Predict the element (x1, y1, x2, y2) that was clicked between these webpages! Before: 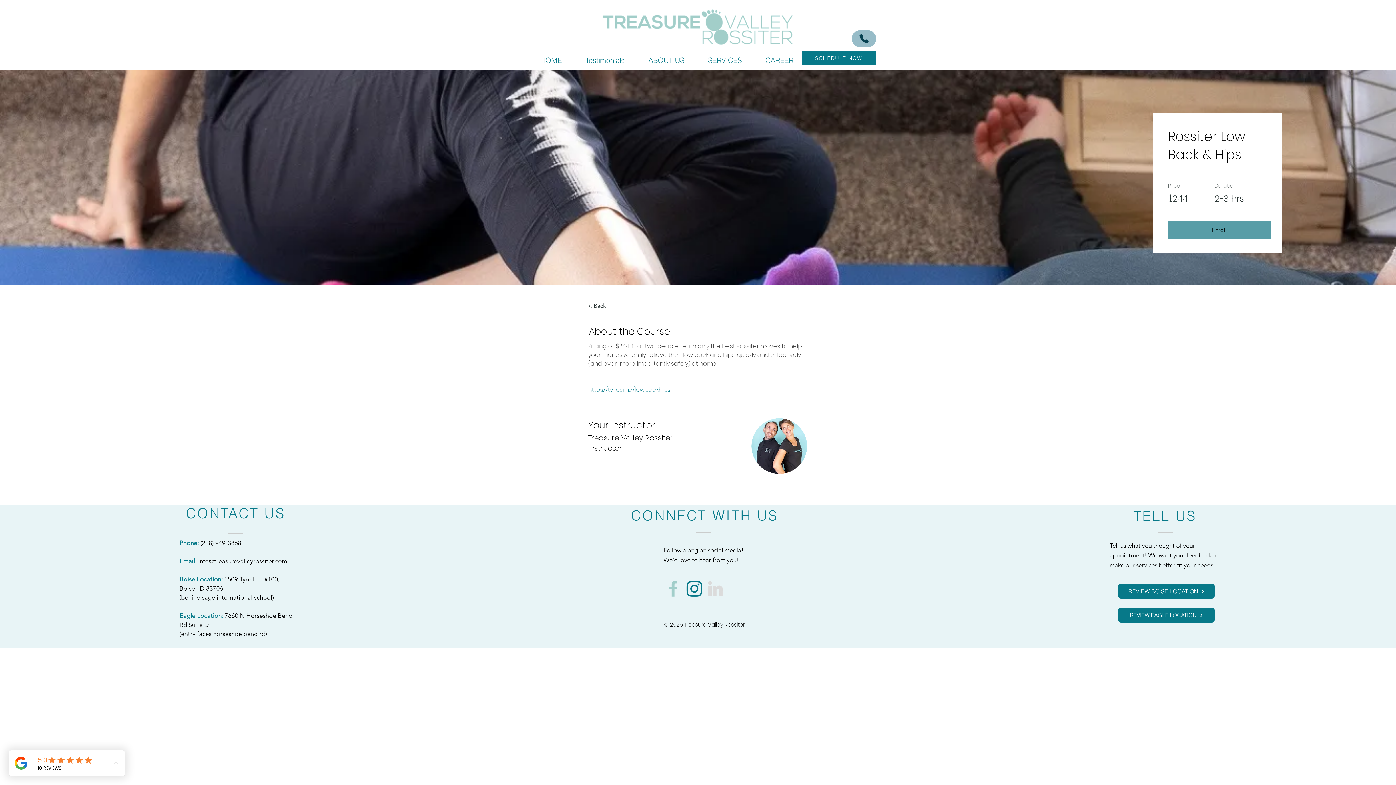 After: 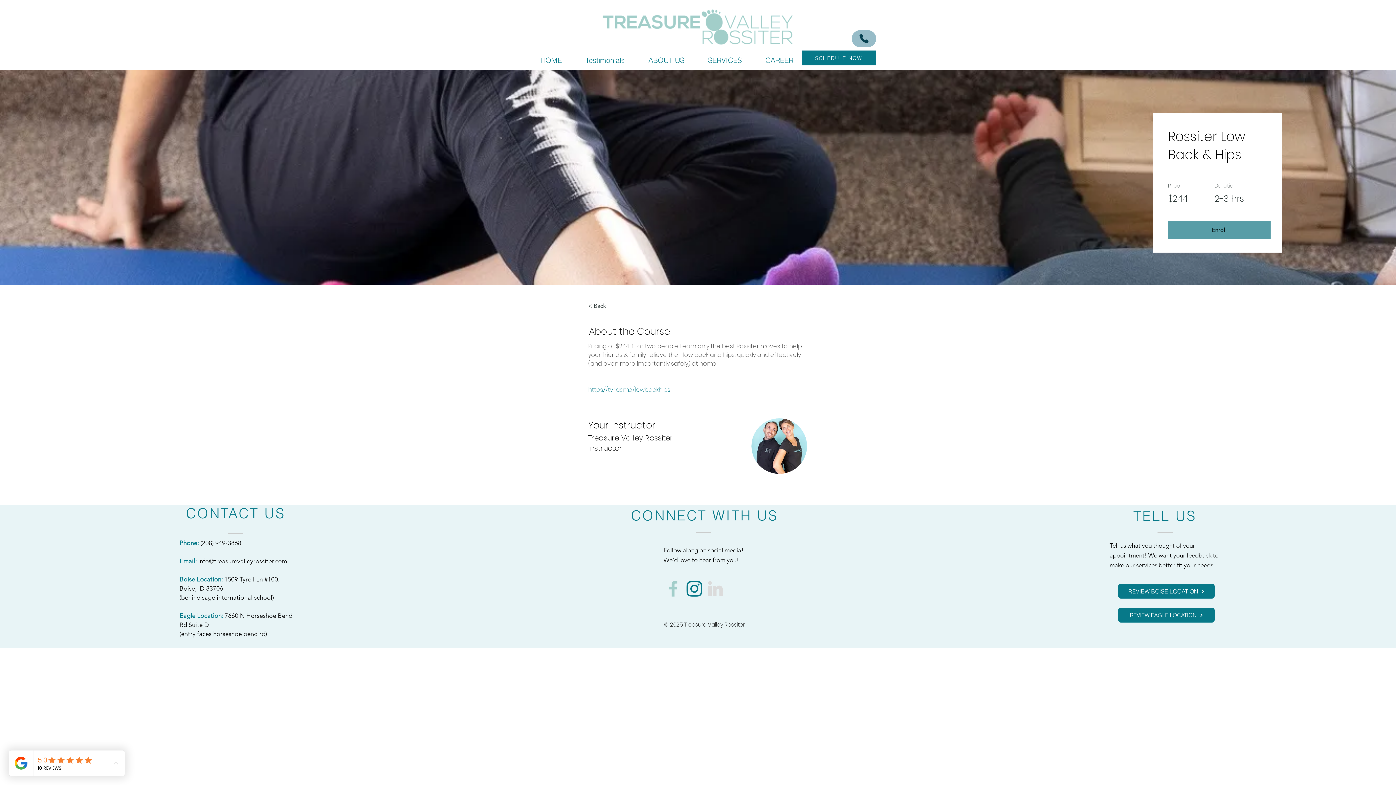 Action: bbox: (662, 578, 684, 599) label: 2